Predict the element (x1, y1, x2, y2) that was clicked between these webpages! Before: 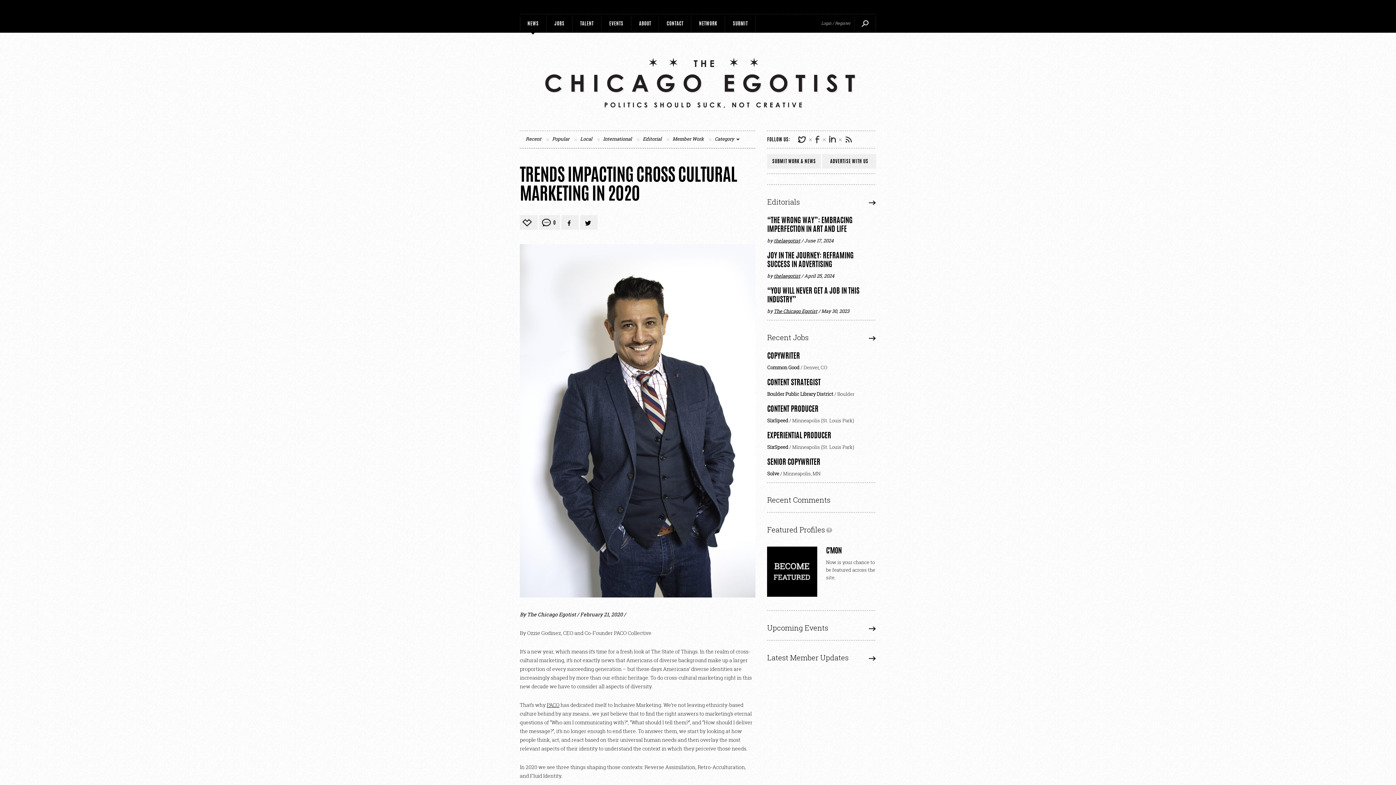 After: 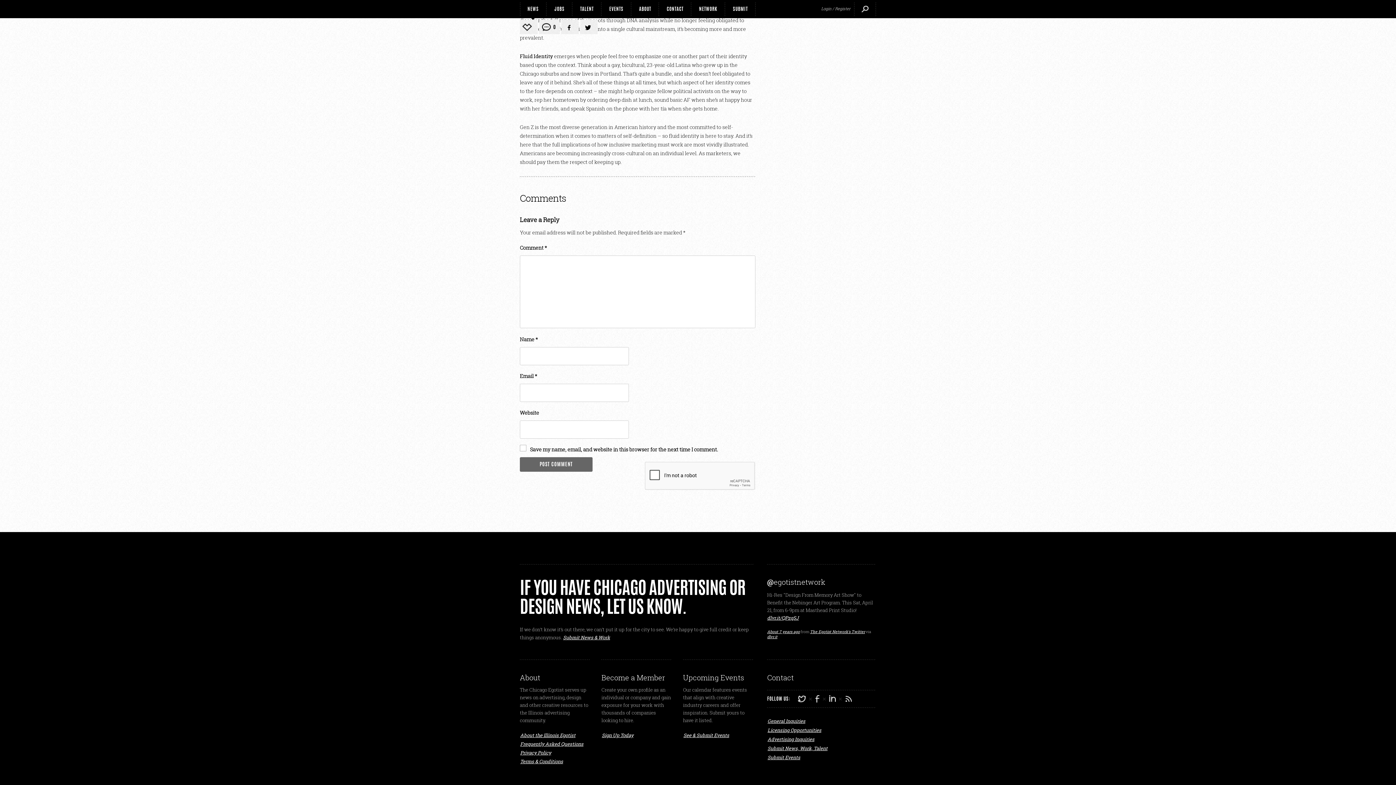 Action: bbox: (542, 218, 548, 224)